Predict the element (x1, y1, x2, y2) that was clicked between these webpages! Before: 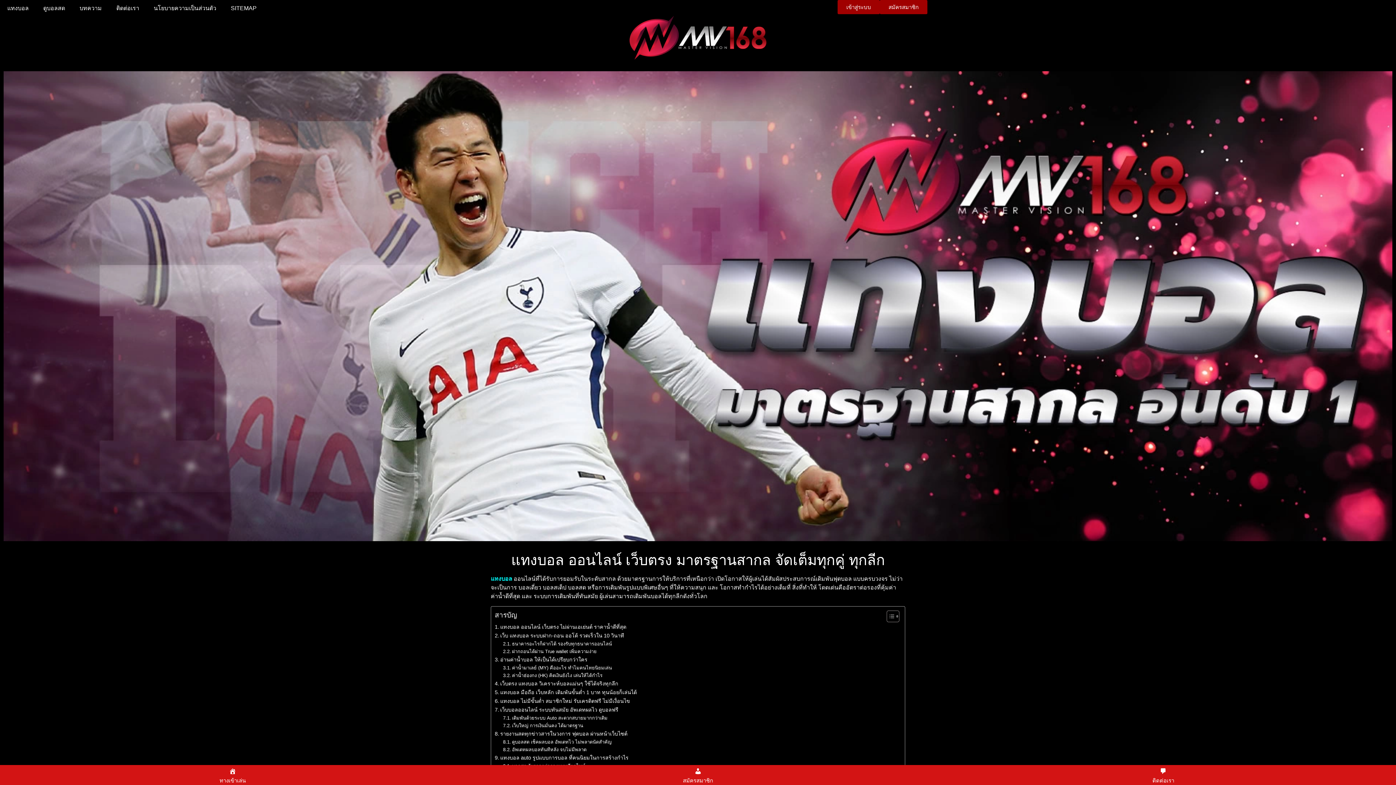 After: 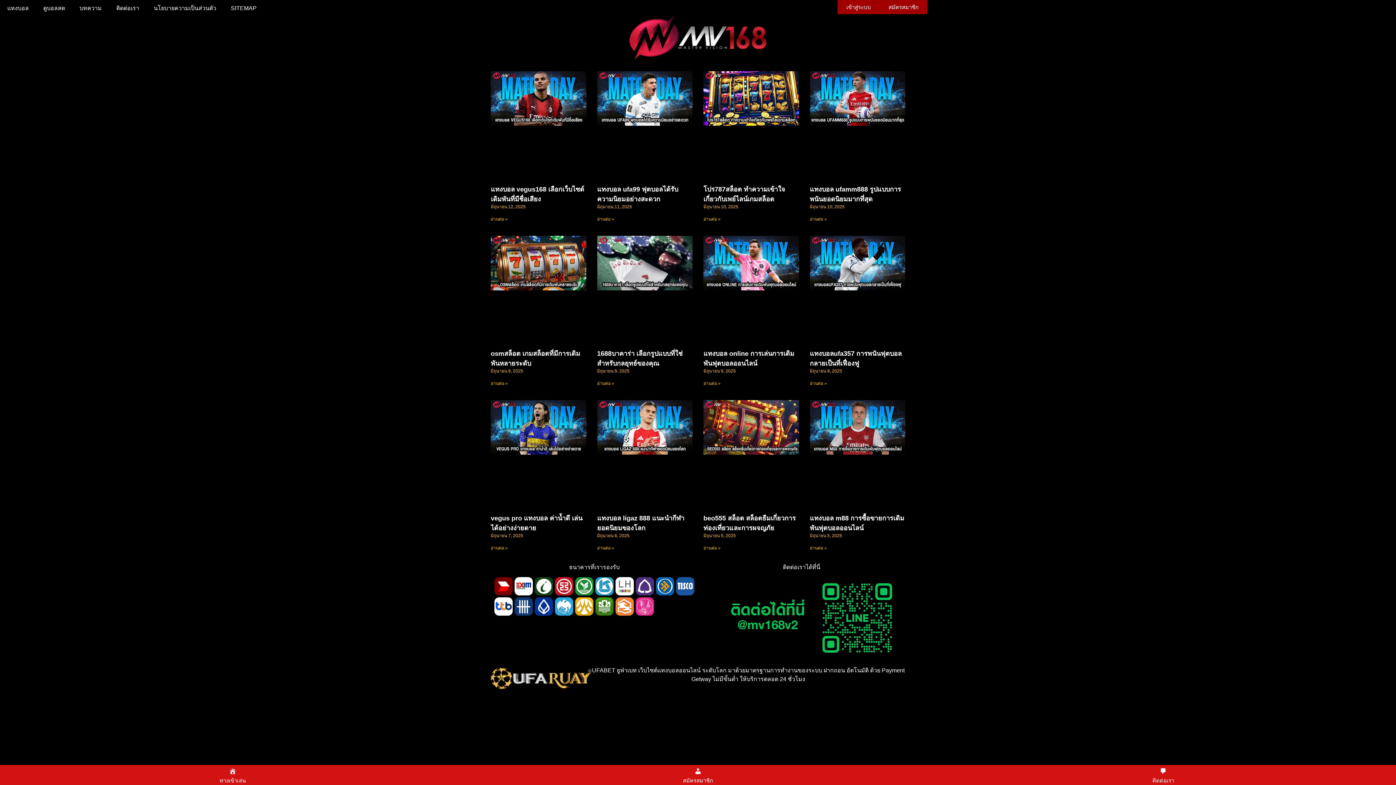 Action: bbox: (72, 0, 109, 16) label: บทความ